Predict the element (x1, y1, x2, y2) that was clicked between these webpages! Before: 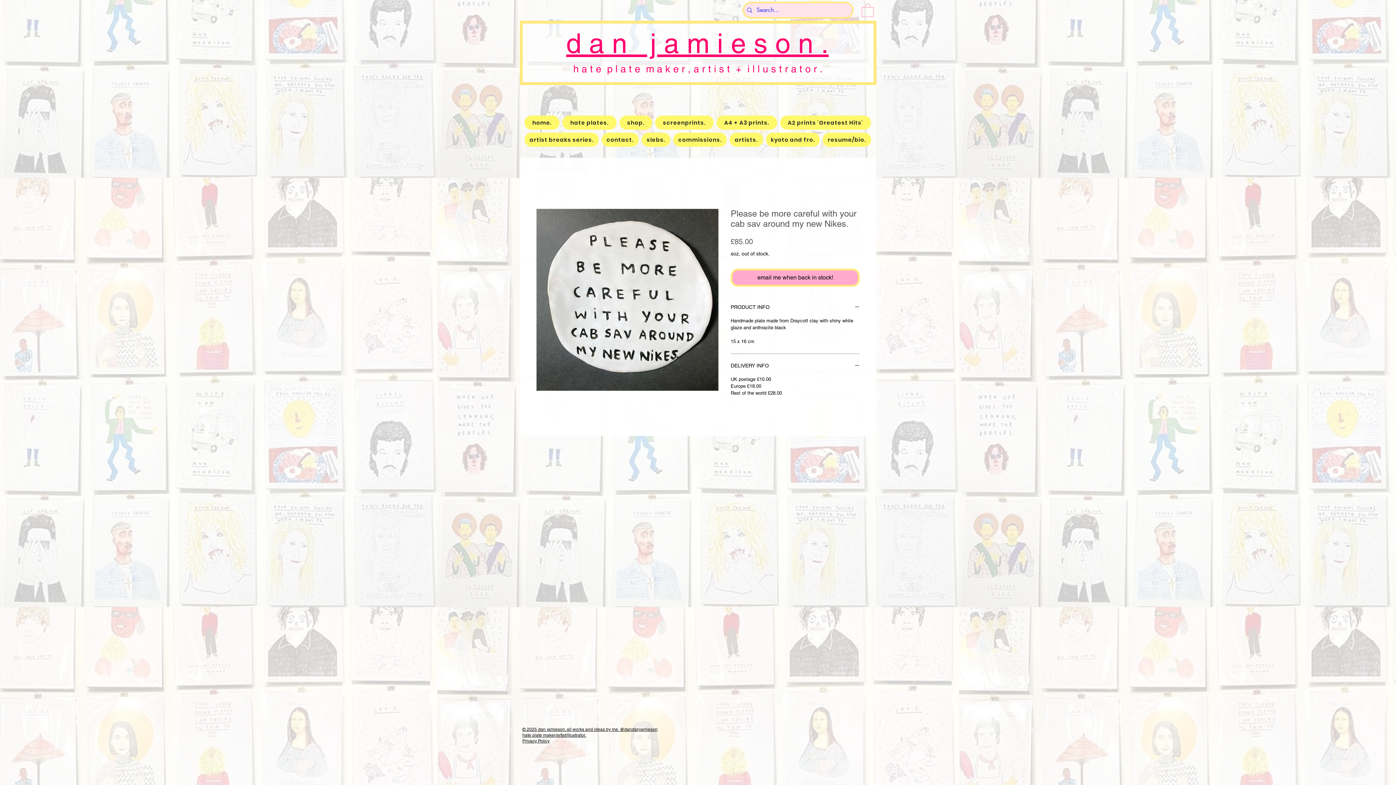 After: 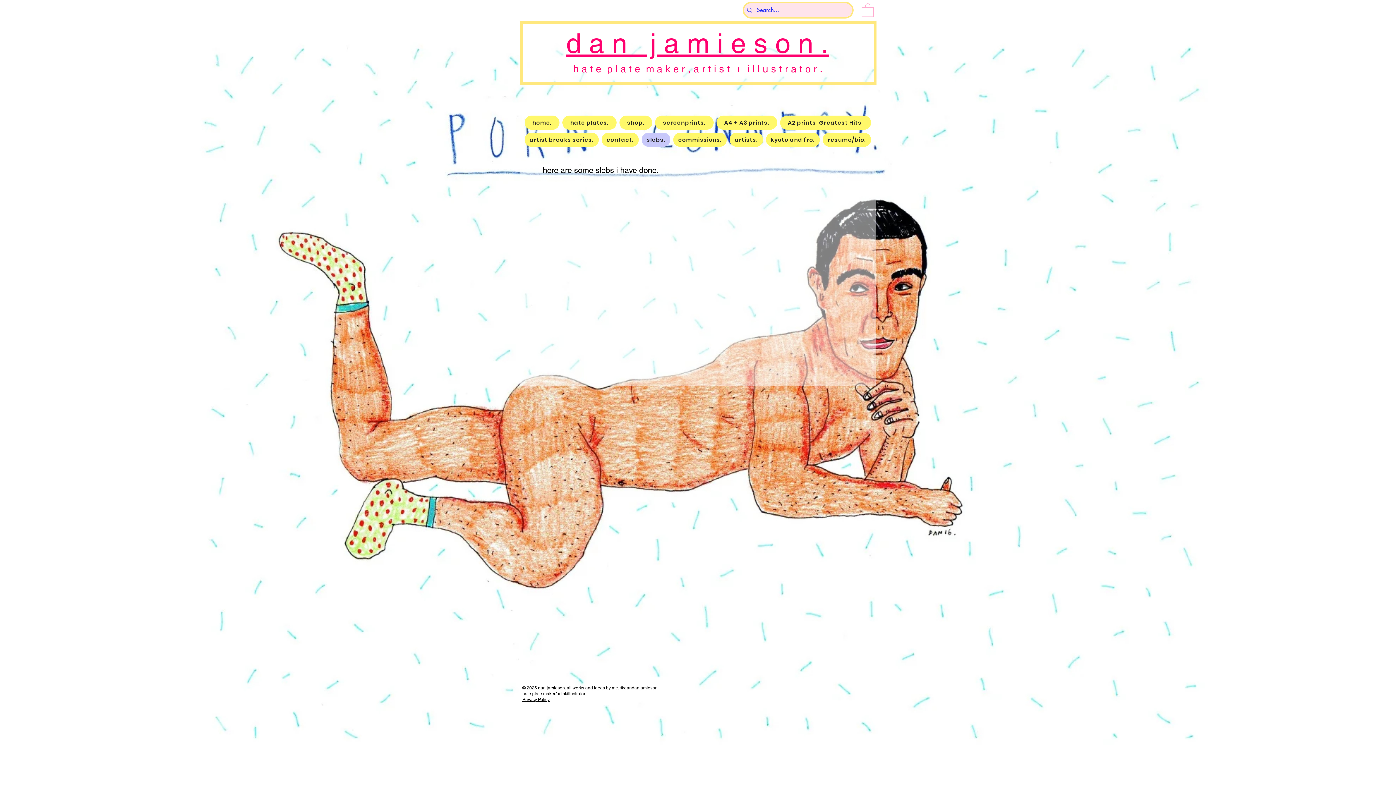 Action: label: slebs. bbox: (641, 132, 670, 146)